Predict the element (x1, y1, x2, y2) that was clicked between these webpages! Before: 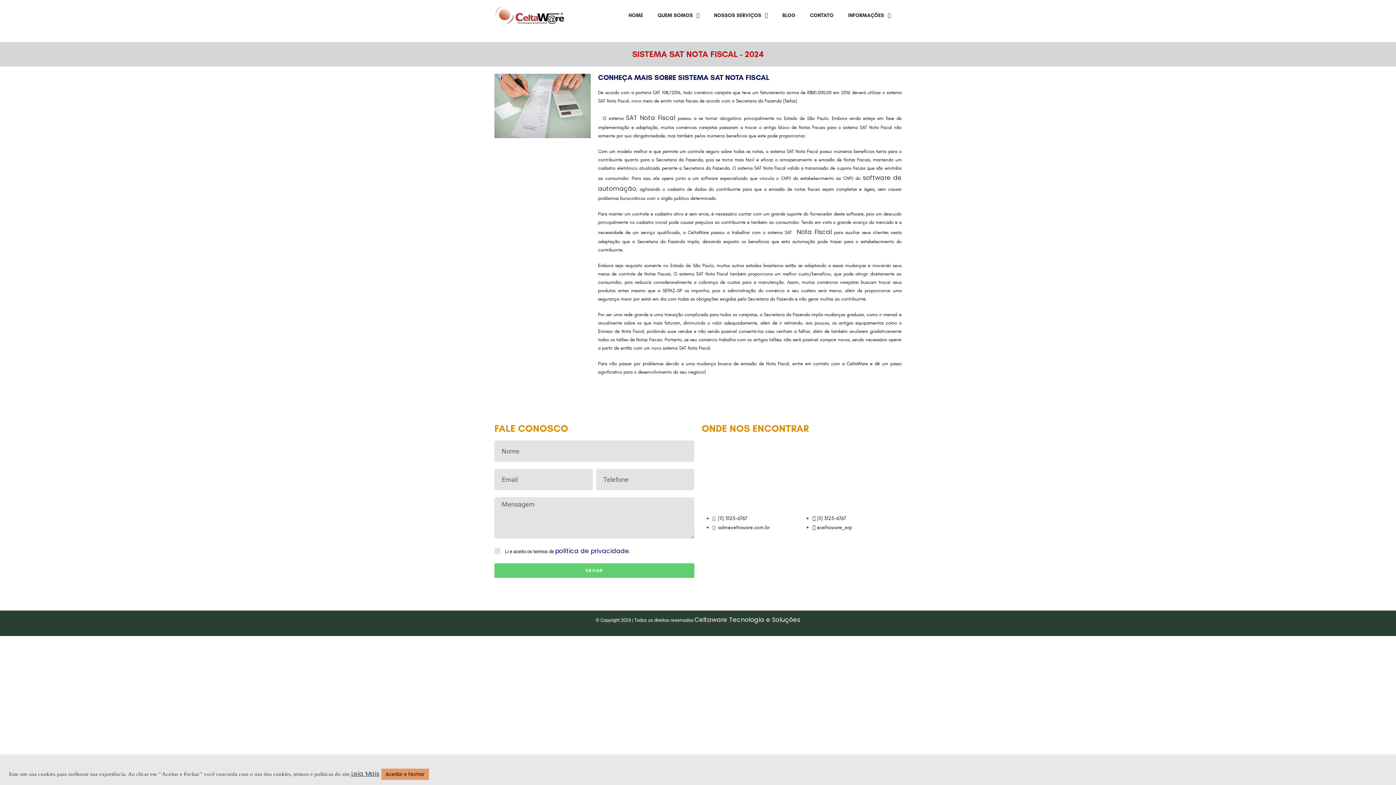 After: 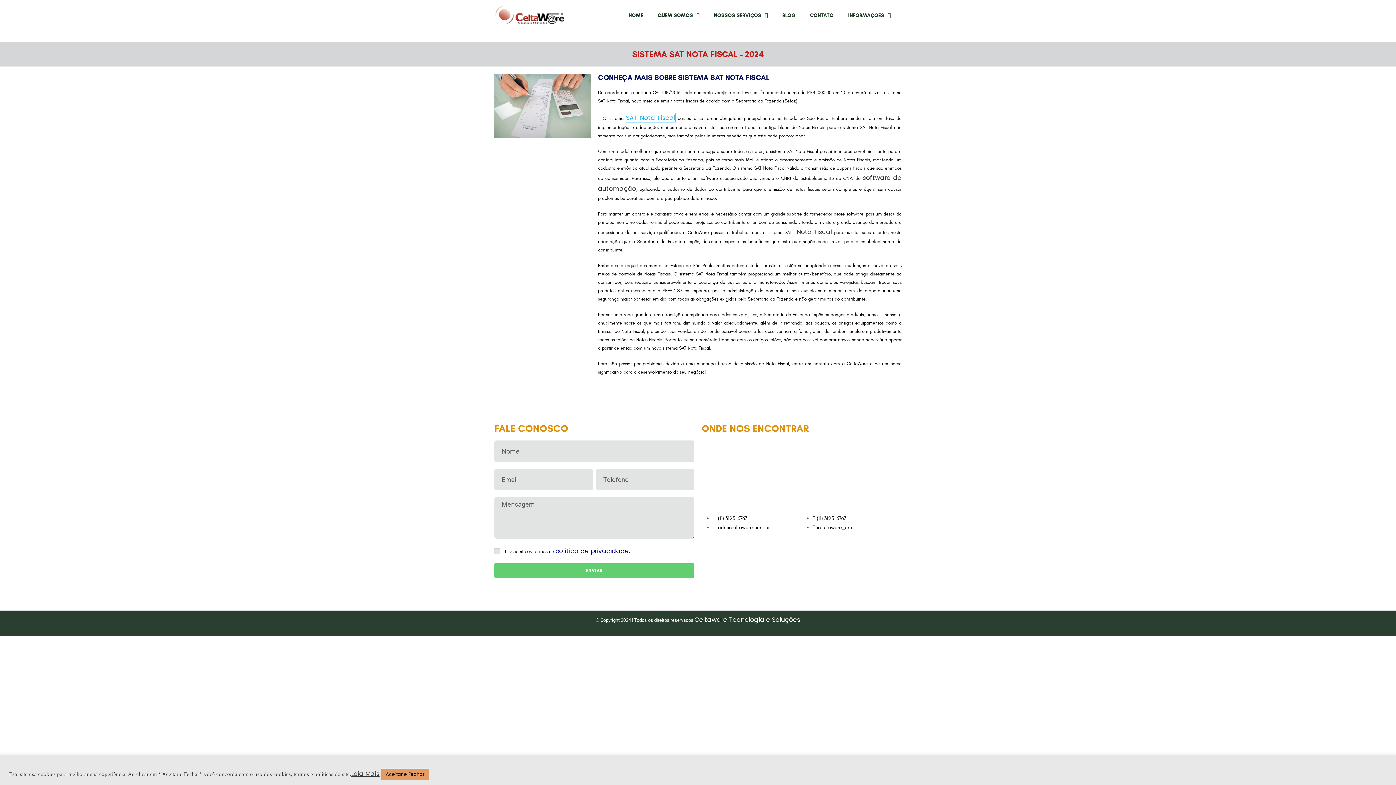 Action: label: SAT Nota Fiscal bbox: (626, 113, 675, 122)